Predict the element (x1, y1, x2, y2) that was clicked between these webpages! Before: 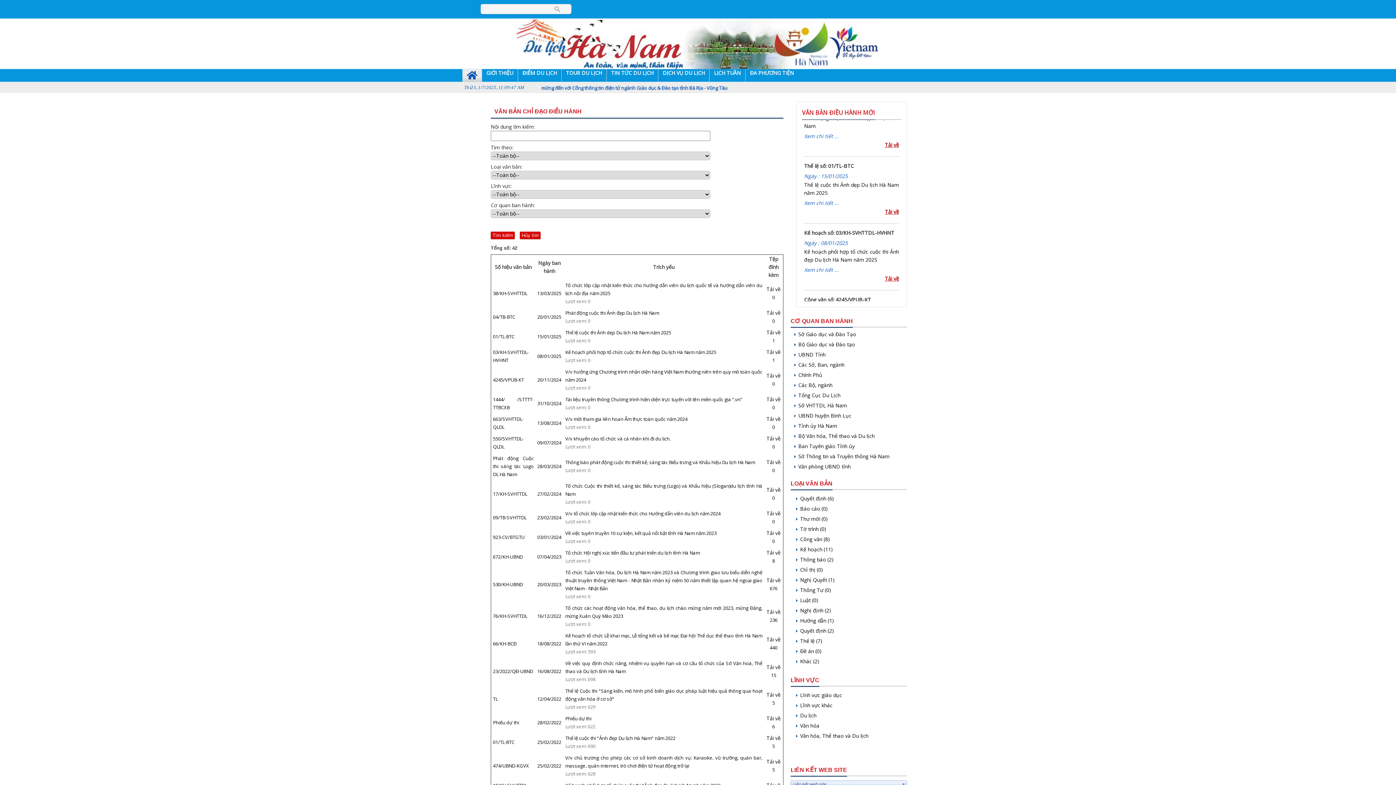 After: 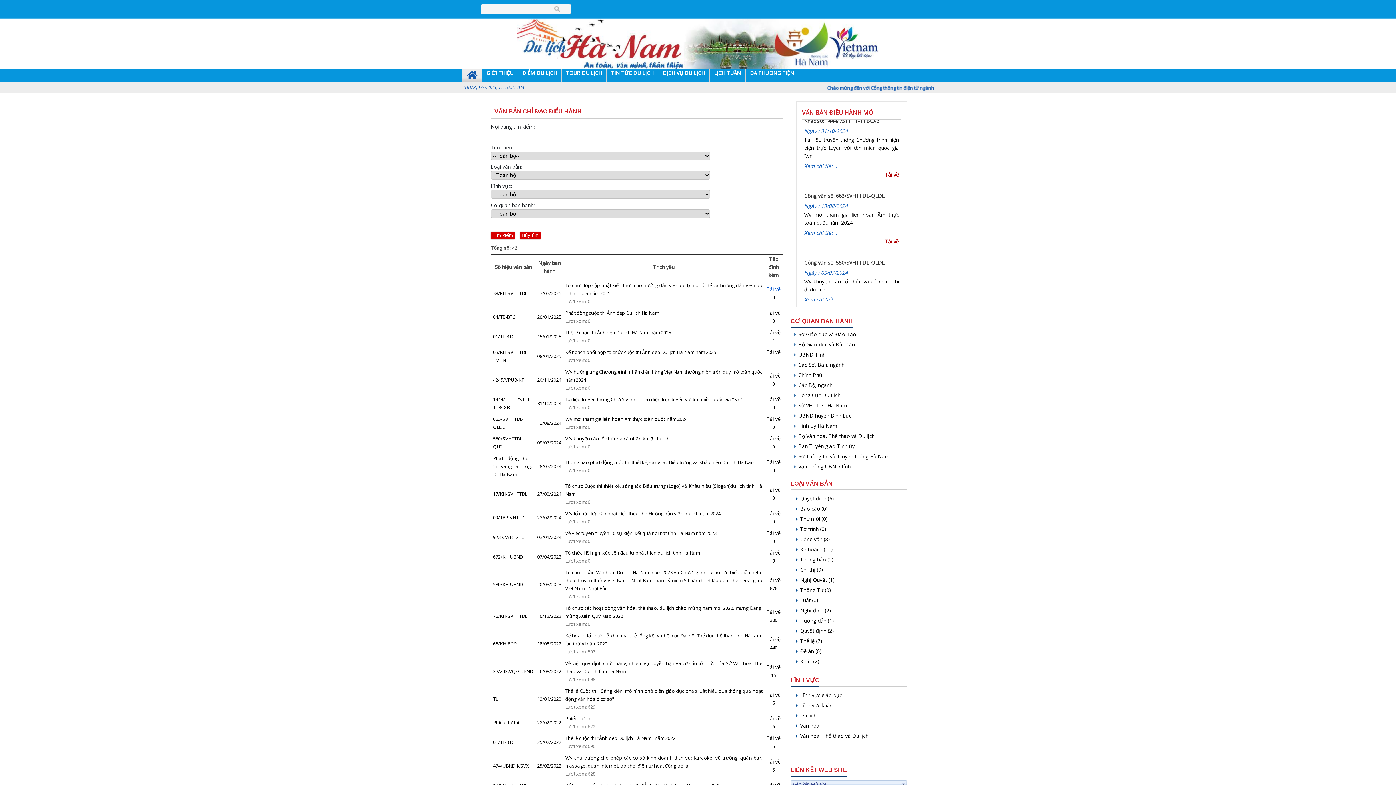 Action: label: Tải về bbox: (766, 285, 780, 292)